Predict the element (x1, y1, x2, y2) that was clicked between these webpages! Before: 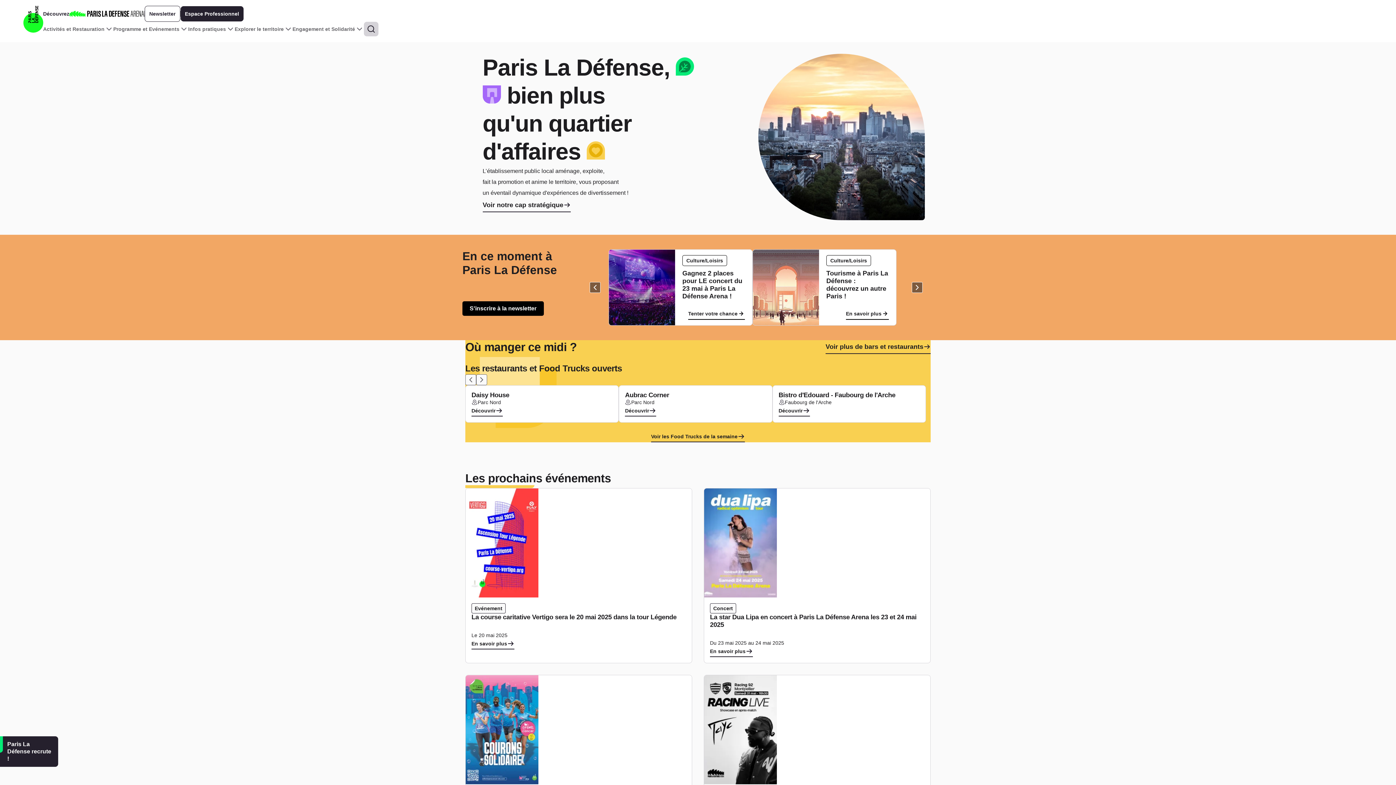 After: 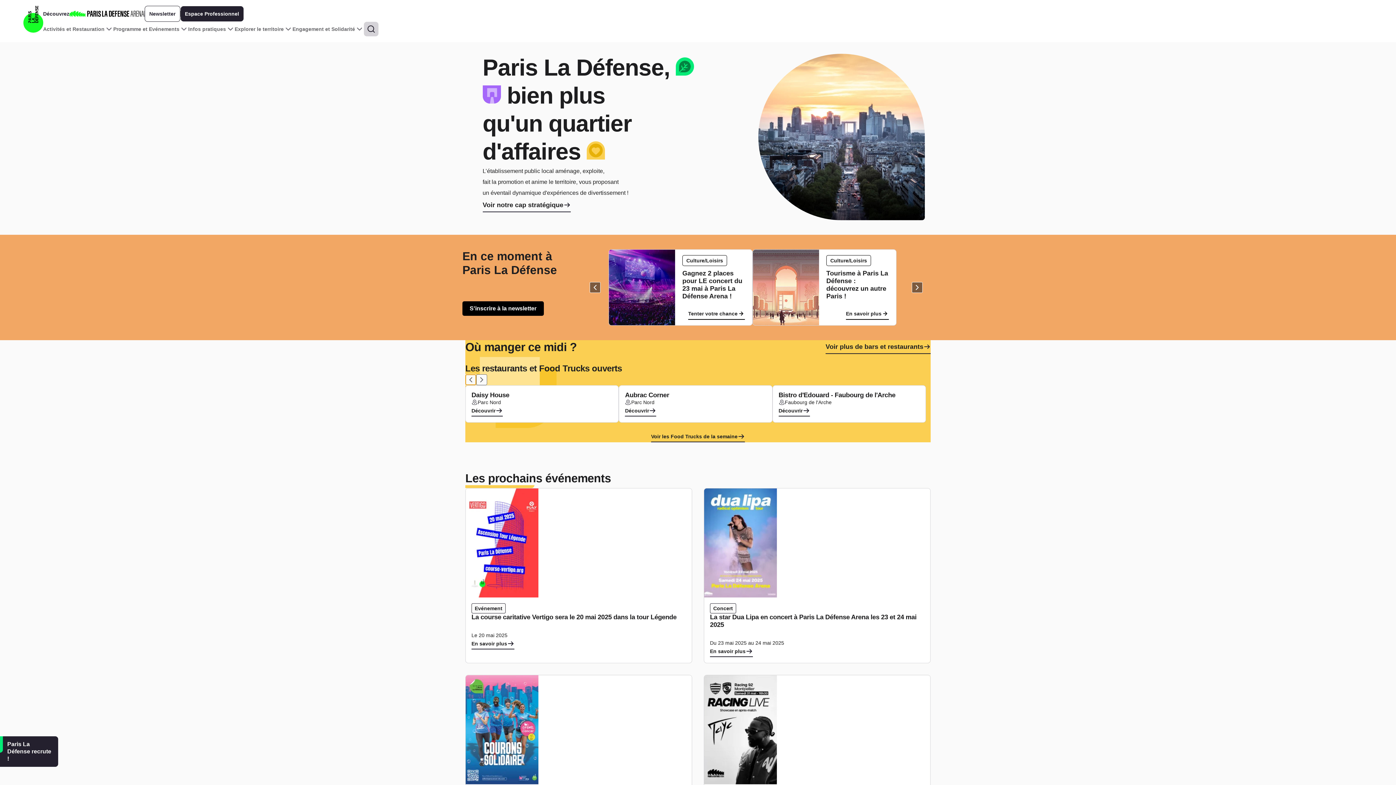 Action: bbox: (465, 374, 476, 385) label: Panneau précédent